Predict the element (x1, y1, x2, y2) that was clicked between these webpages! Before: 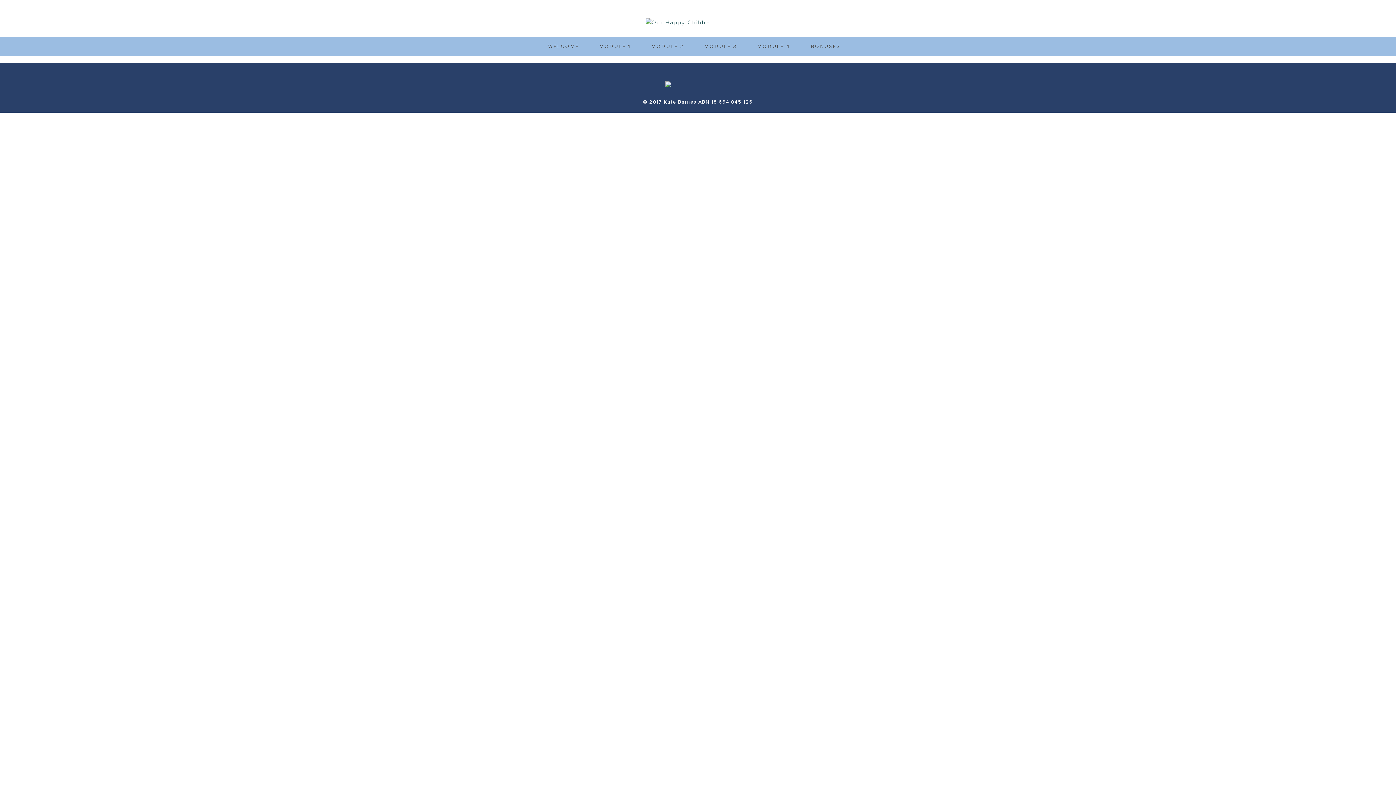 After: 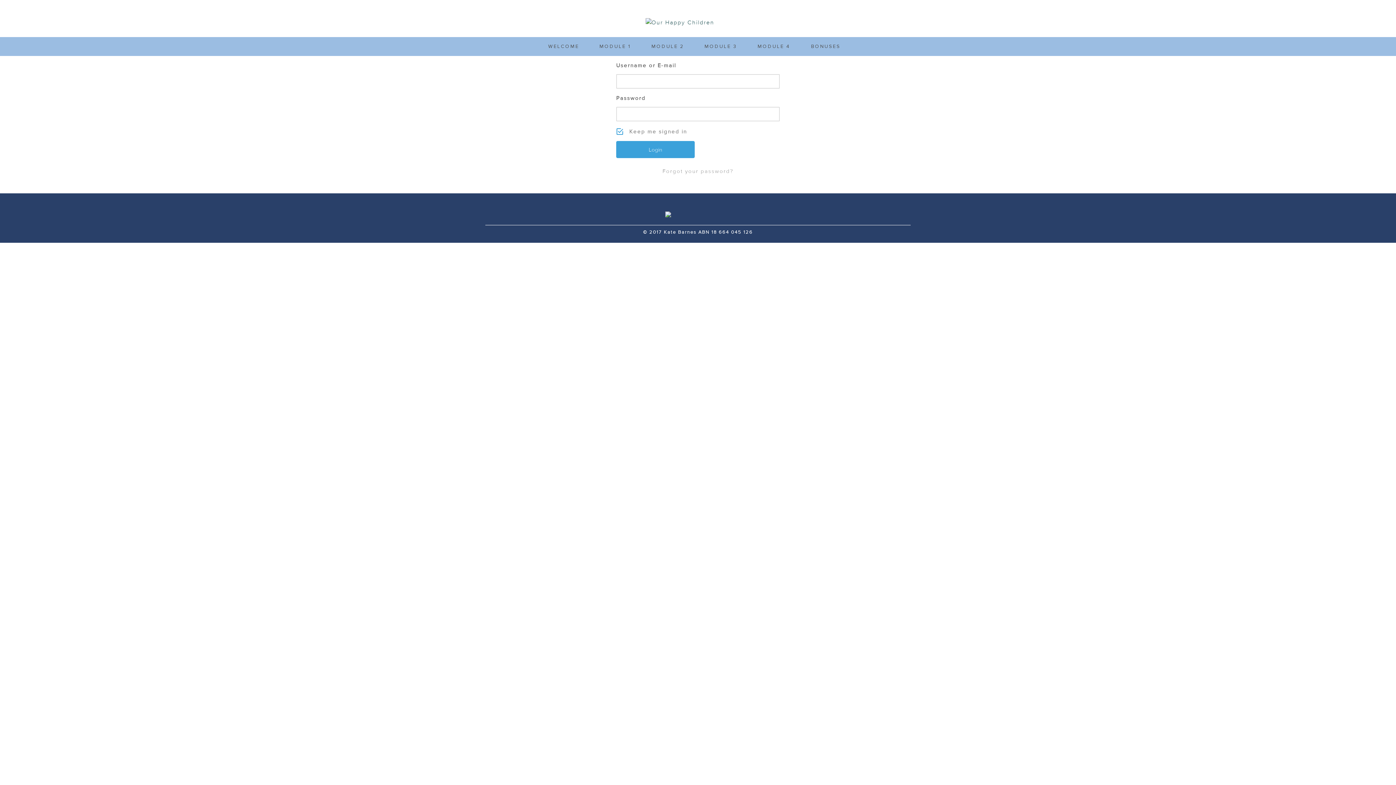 Action: label: WELCOME bbox: (542, 37, 584, 55)